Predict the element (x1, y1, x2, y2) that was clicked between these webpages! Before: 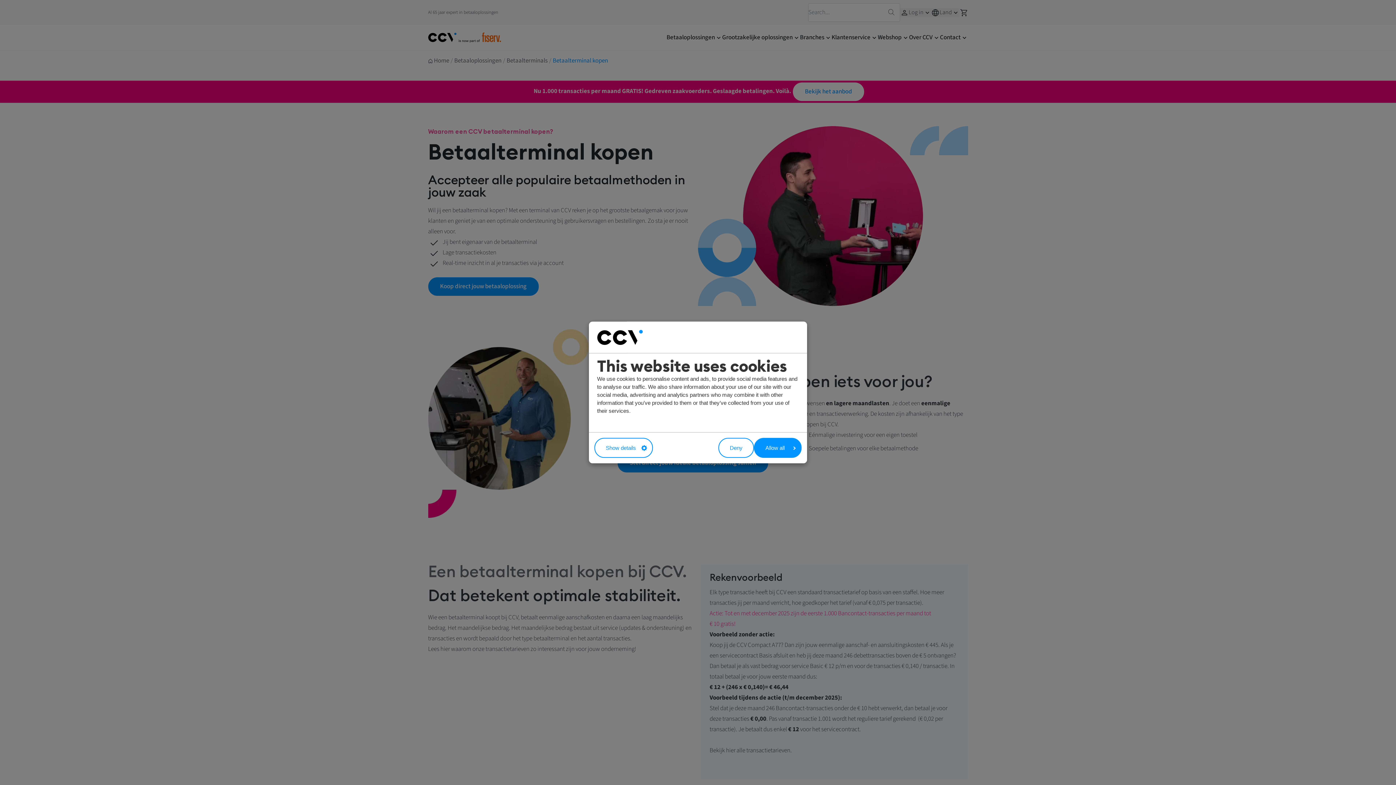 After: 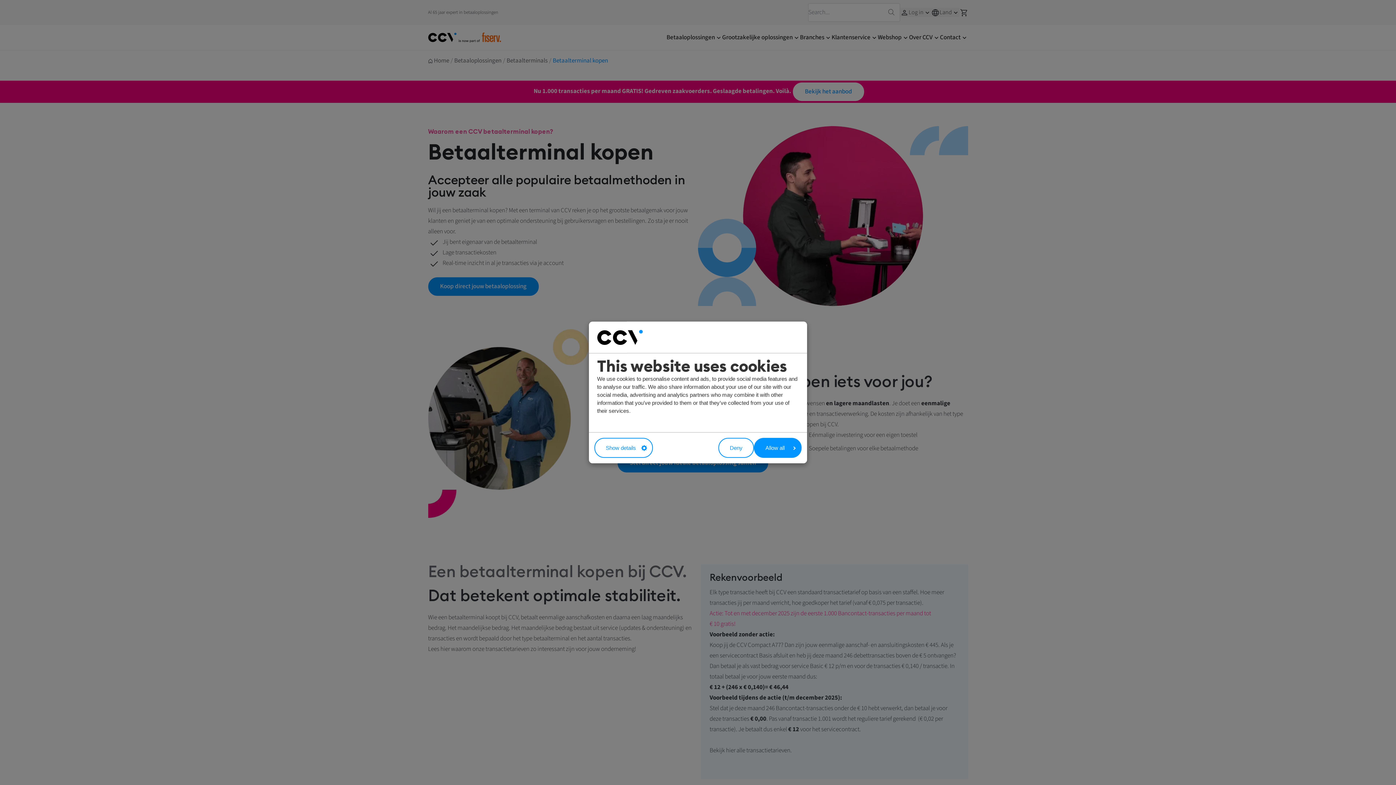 Action: bbox: (597, 329, 642, 344)